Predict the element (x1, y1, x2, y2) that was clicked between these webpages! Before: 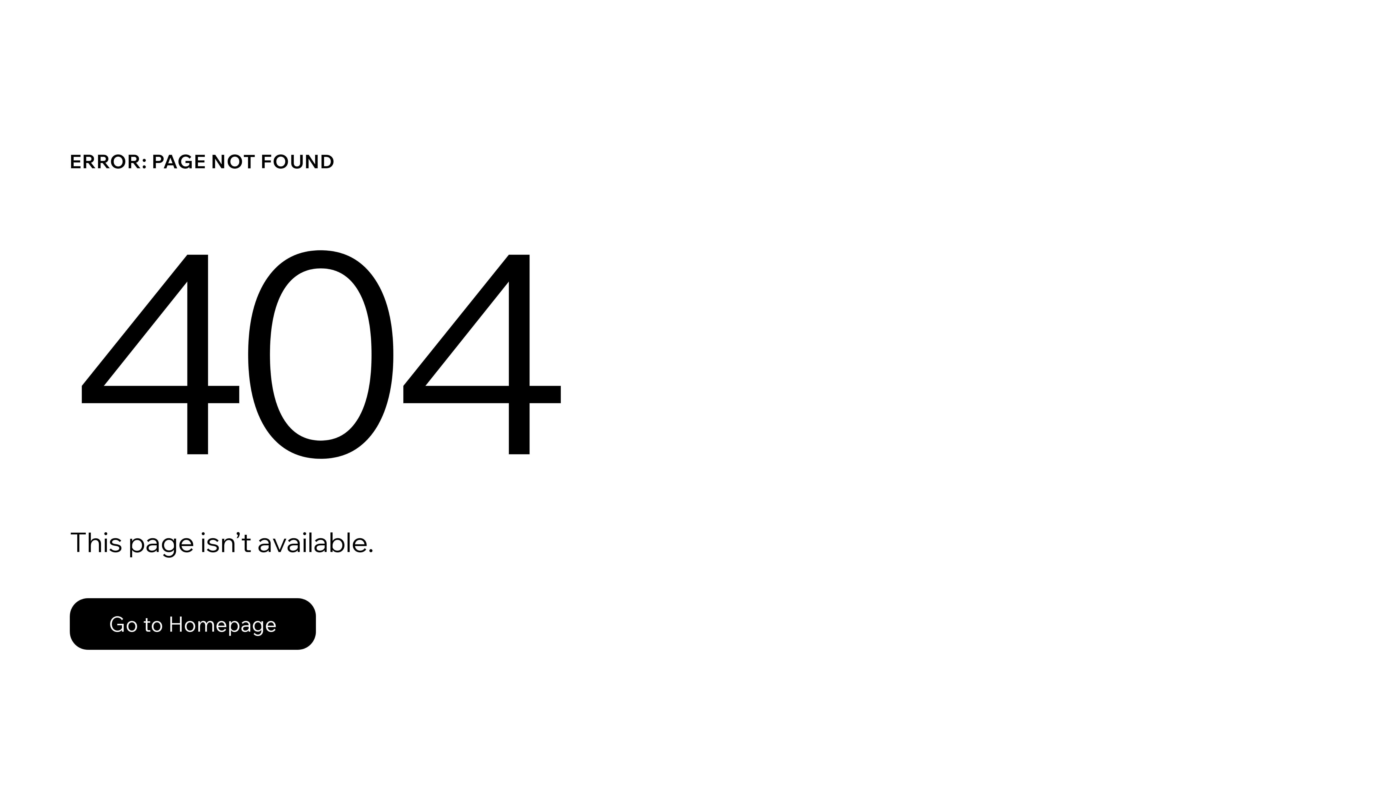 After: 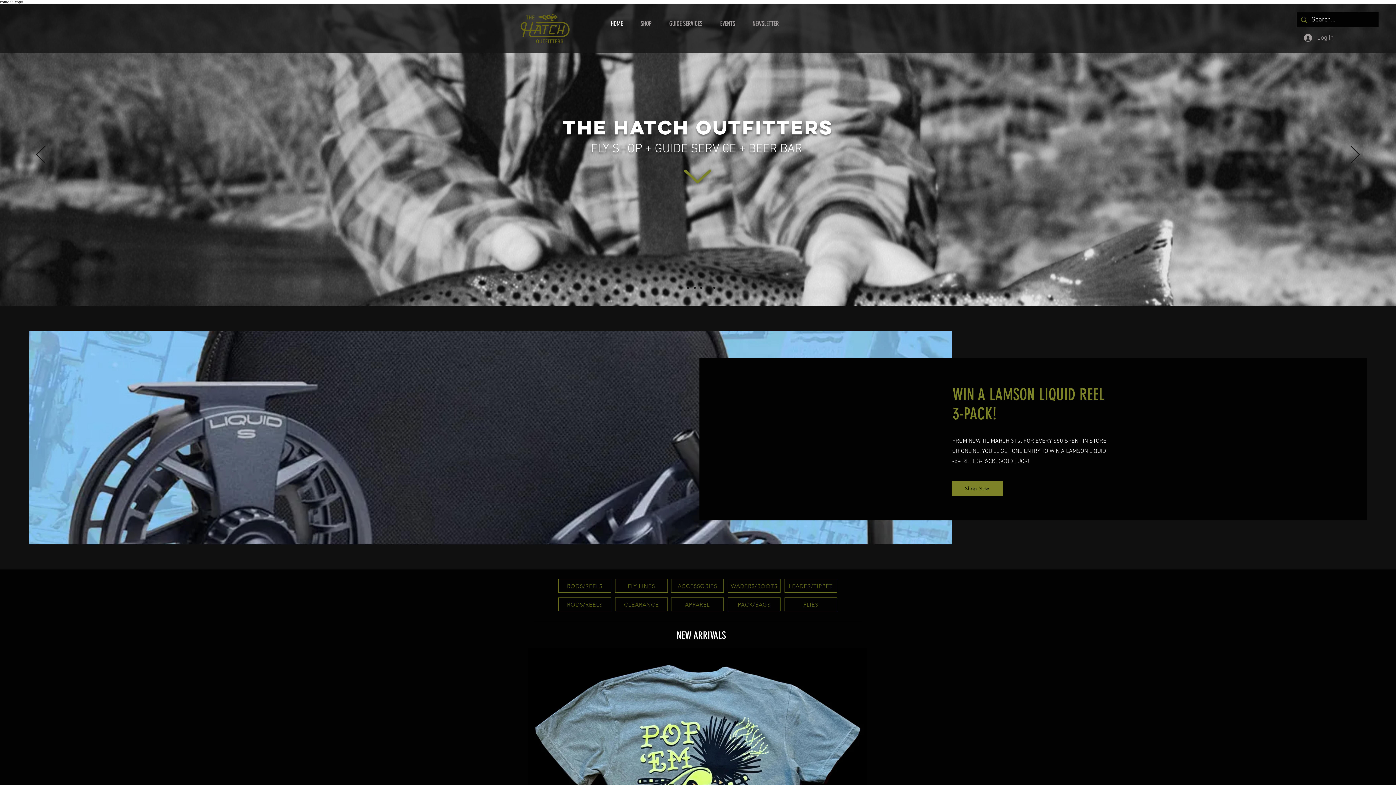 Action: bbox: (69, 582, 768, 659) label: Go to Homepage